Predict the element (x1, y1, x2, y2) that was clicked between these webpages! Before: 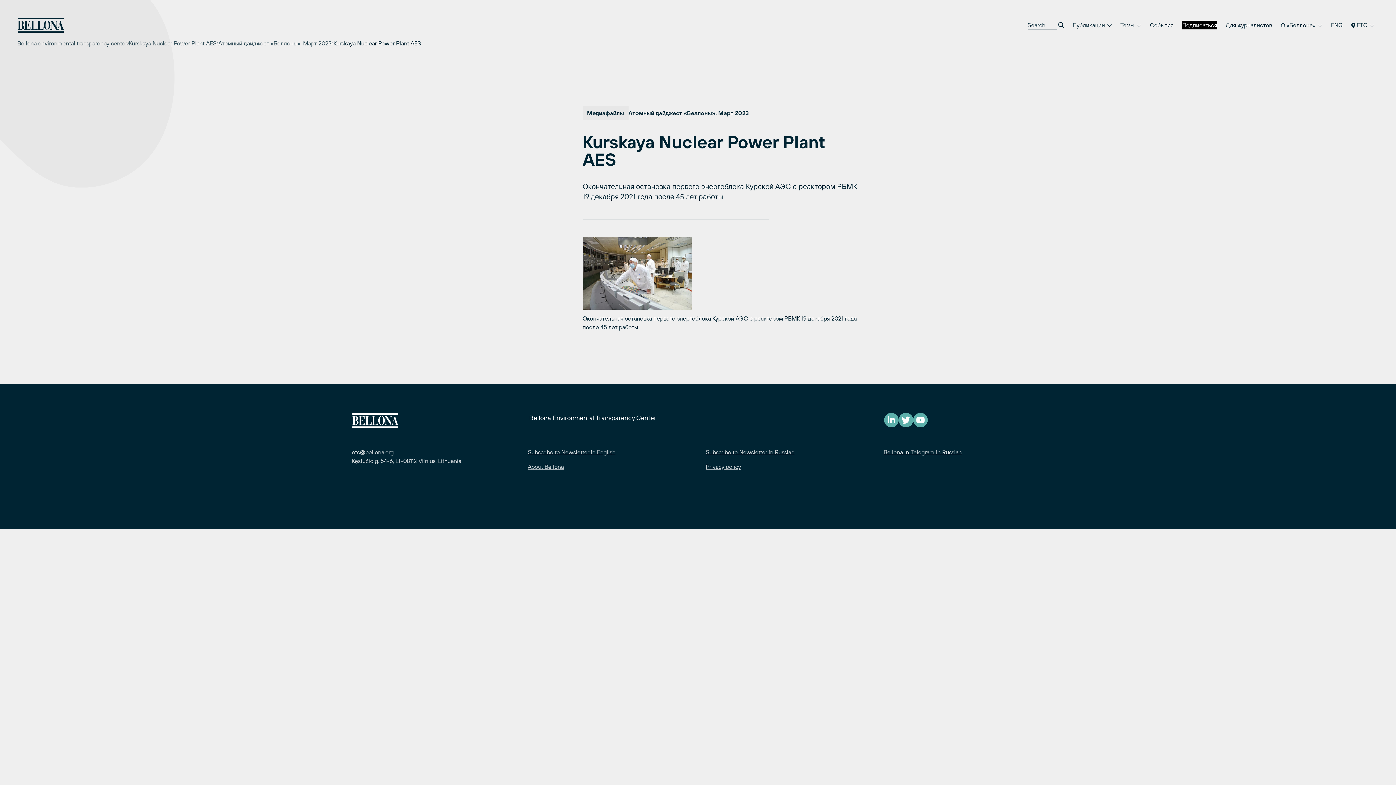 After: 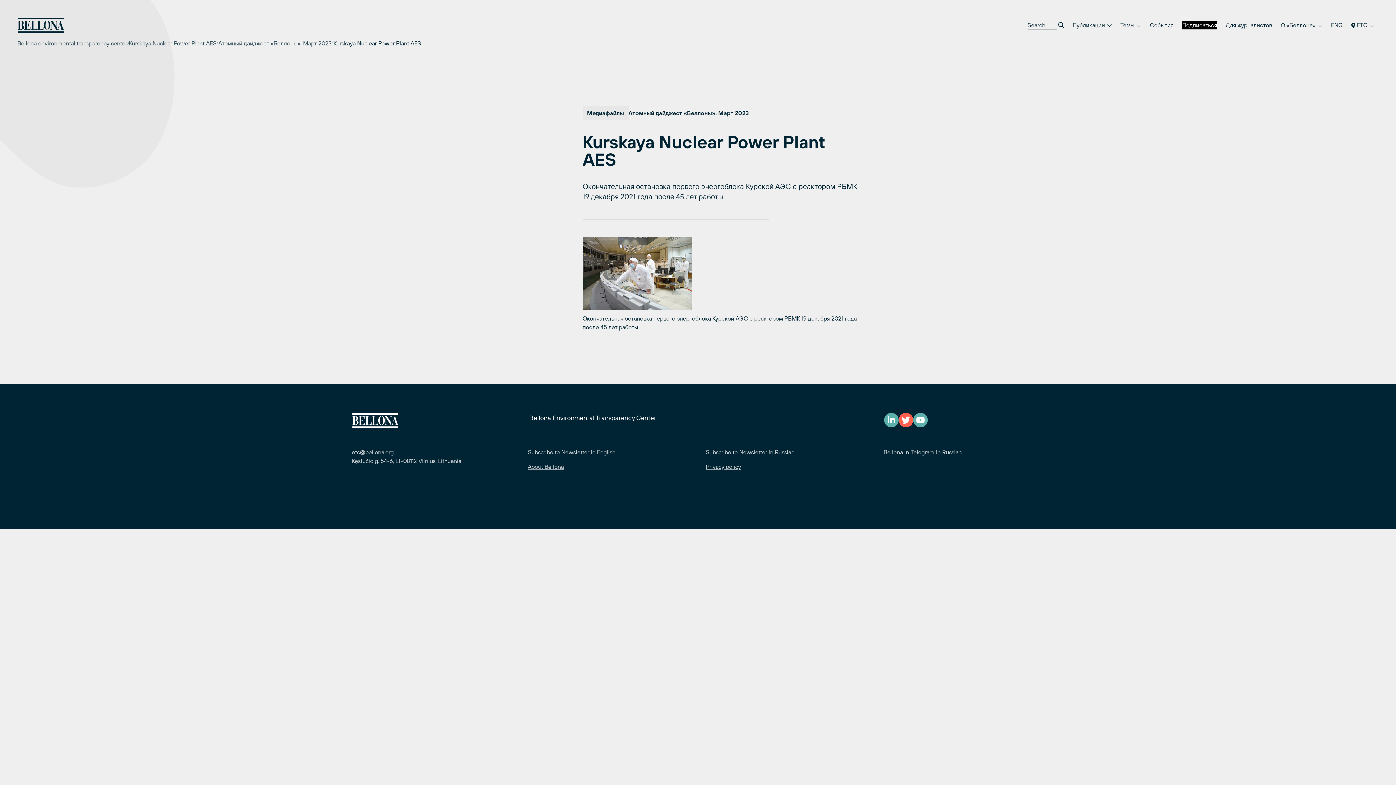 Action: bbox: (898, 412, 913, 427)